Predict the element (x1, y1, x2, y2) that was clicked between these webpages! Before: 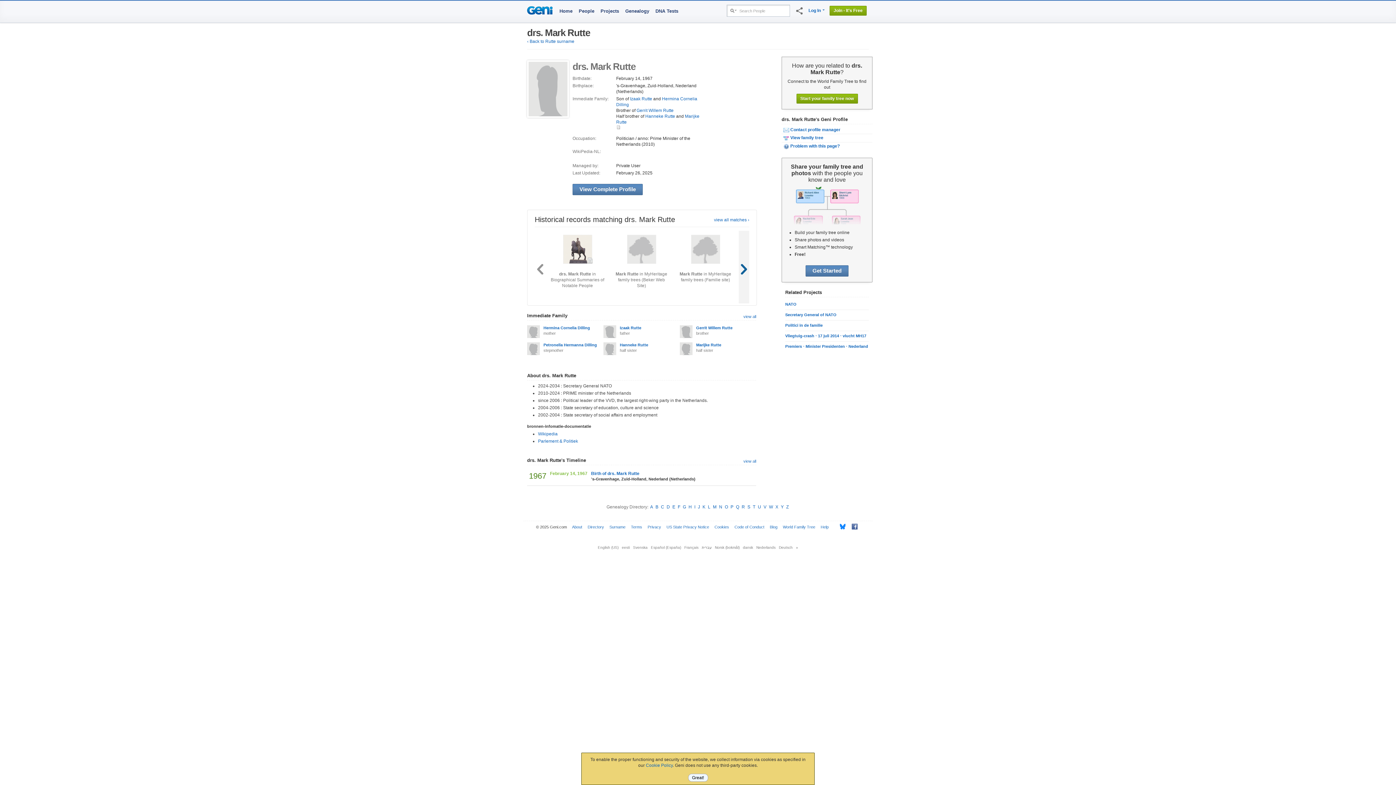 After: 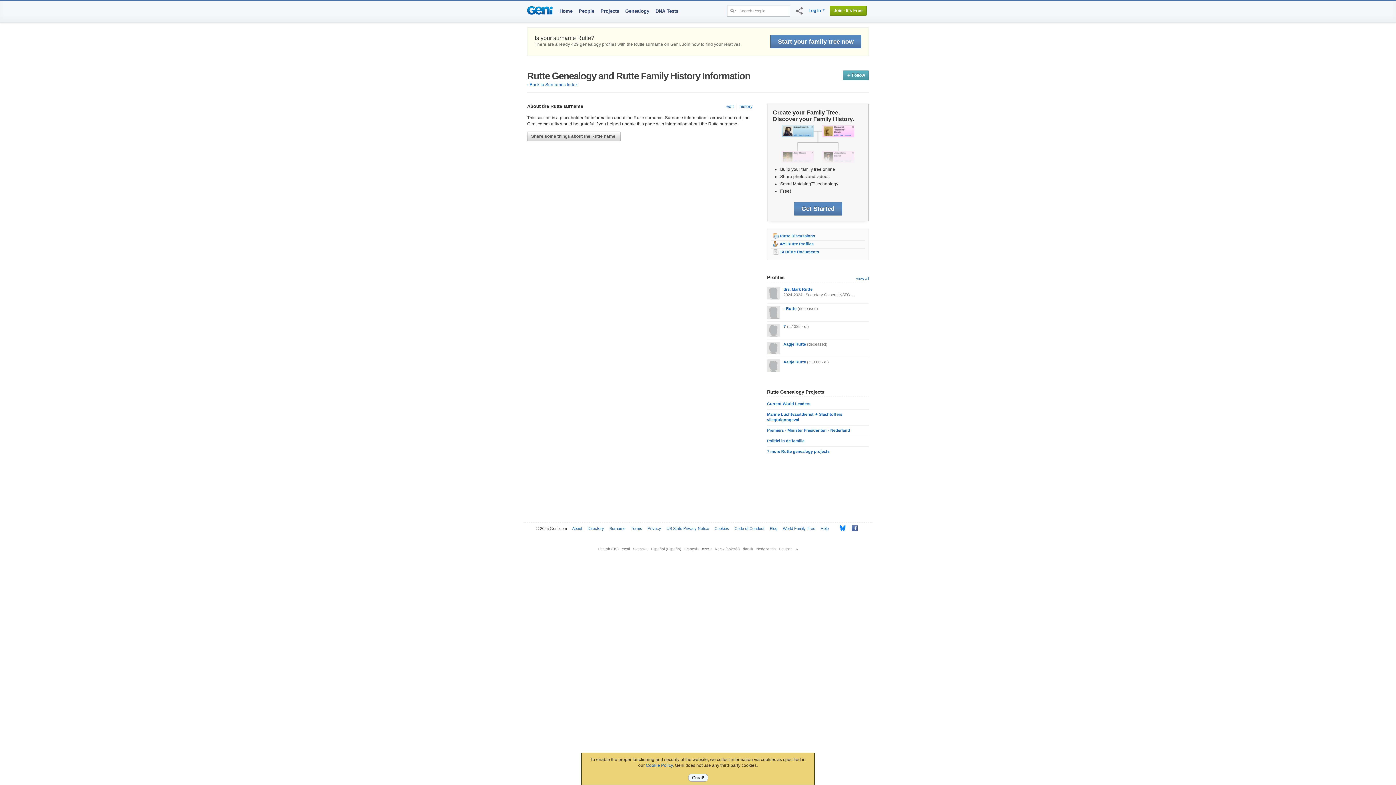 Action: label: ‹ Back to Rutte surname bbox: (527, 38, 574, 44)